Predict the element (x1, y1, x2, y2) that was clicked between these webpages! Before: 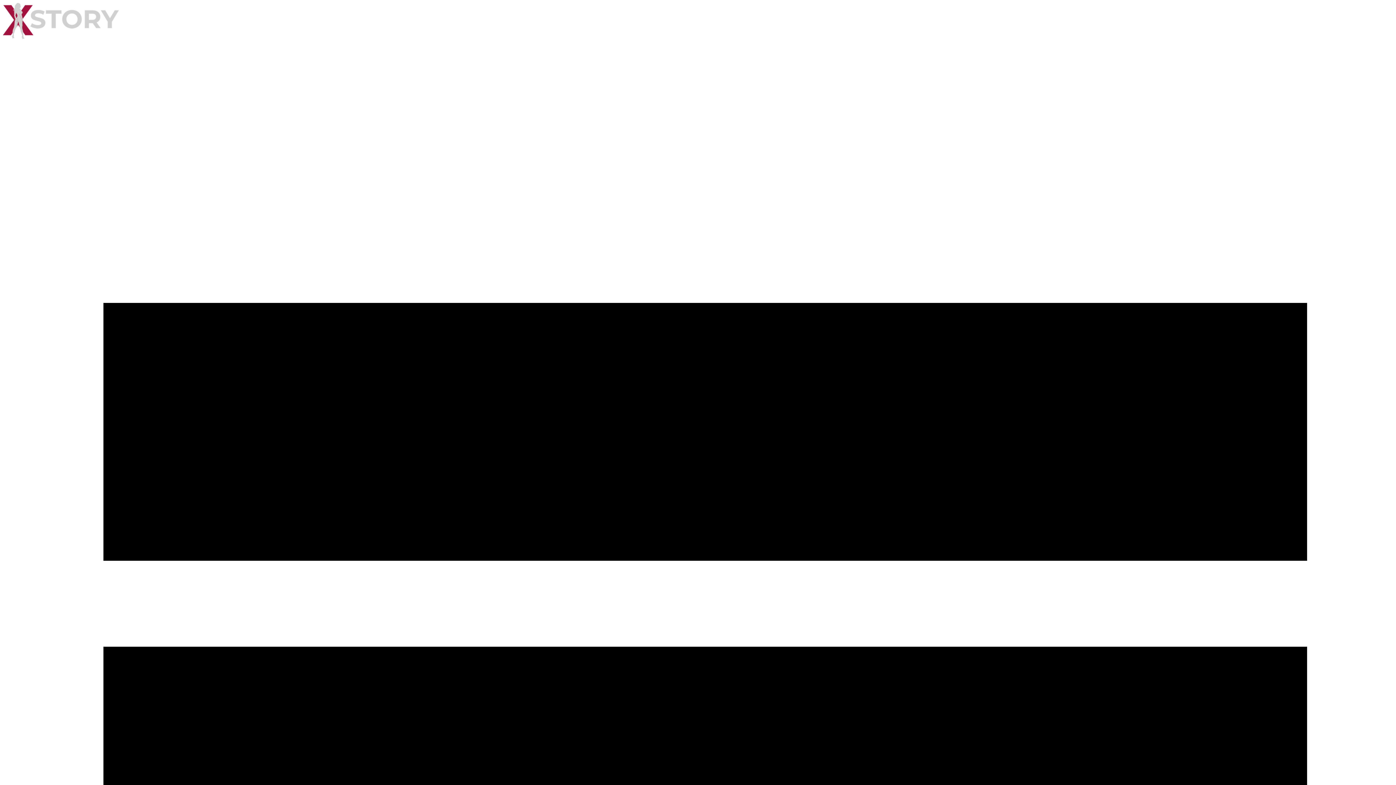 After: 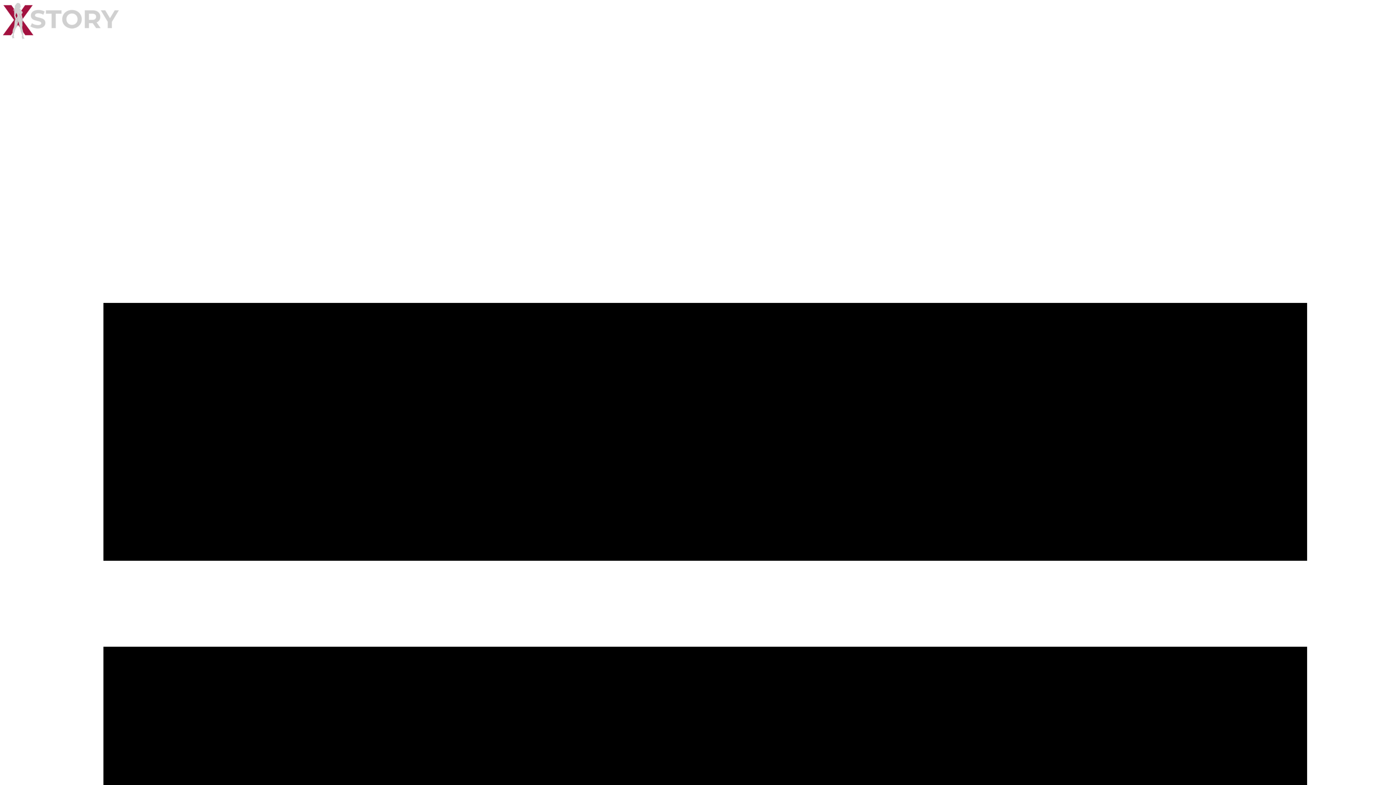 Action: bbox: (2, 2, 1393, 40)